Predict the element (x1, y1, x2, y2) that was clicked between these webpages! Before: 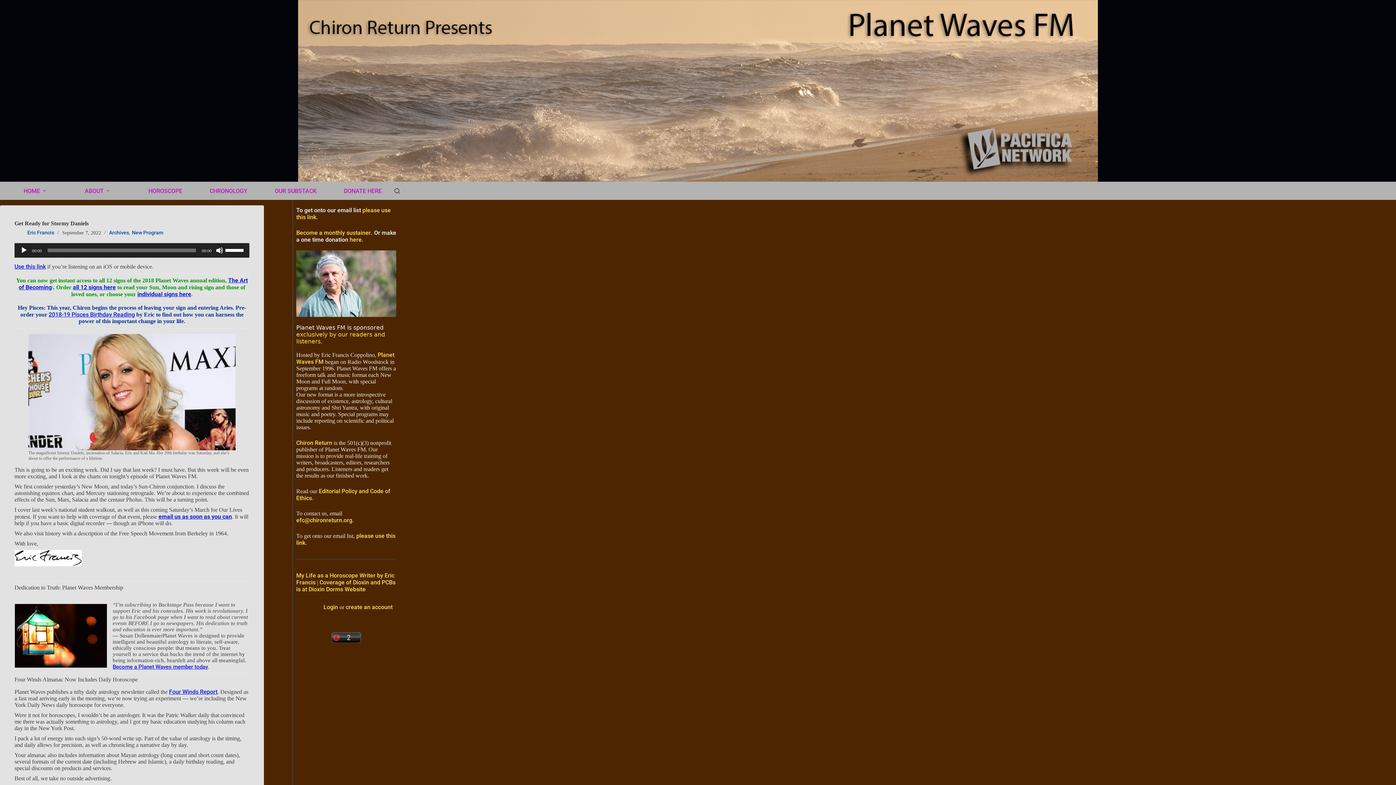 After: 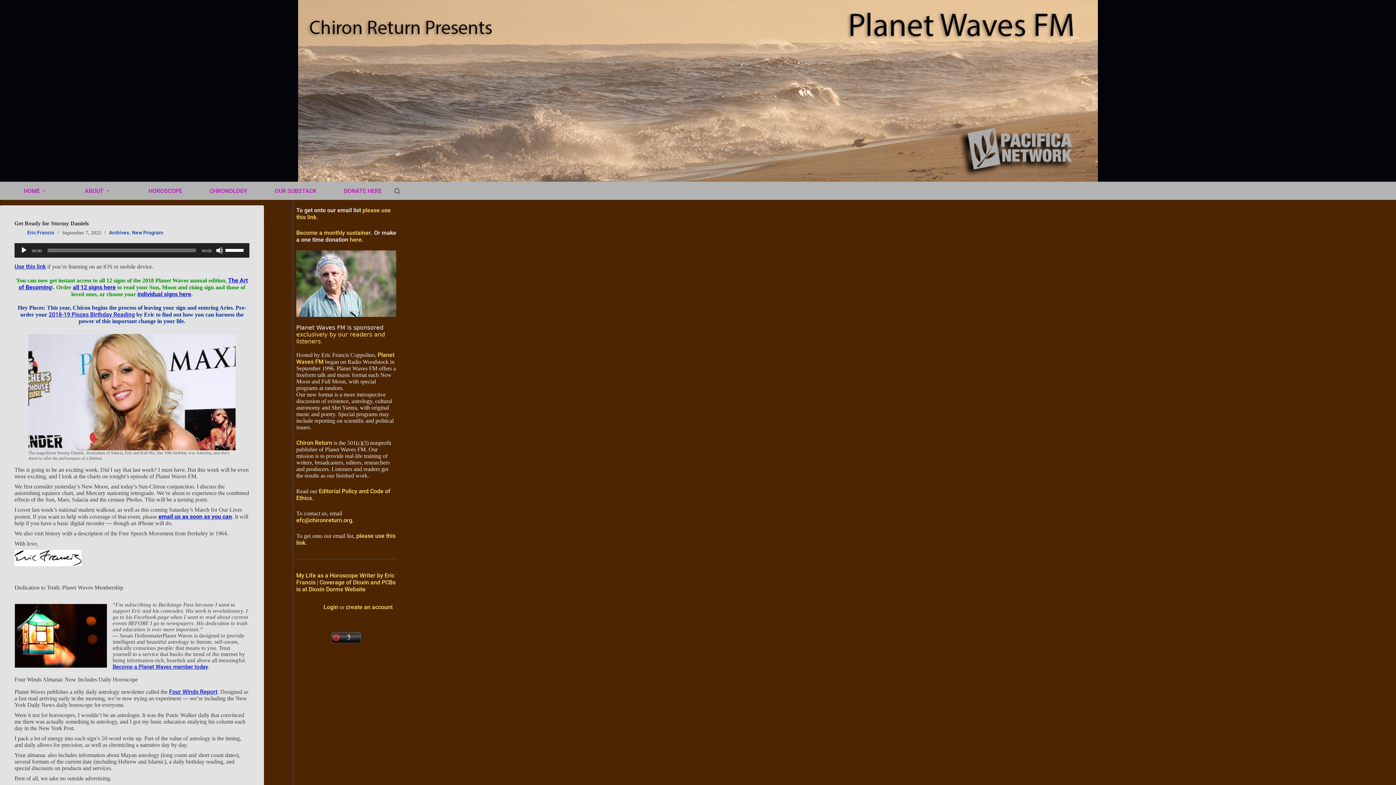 Action: label: Chiron Return bbox: (296, 439, 332, 446)